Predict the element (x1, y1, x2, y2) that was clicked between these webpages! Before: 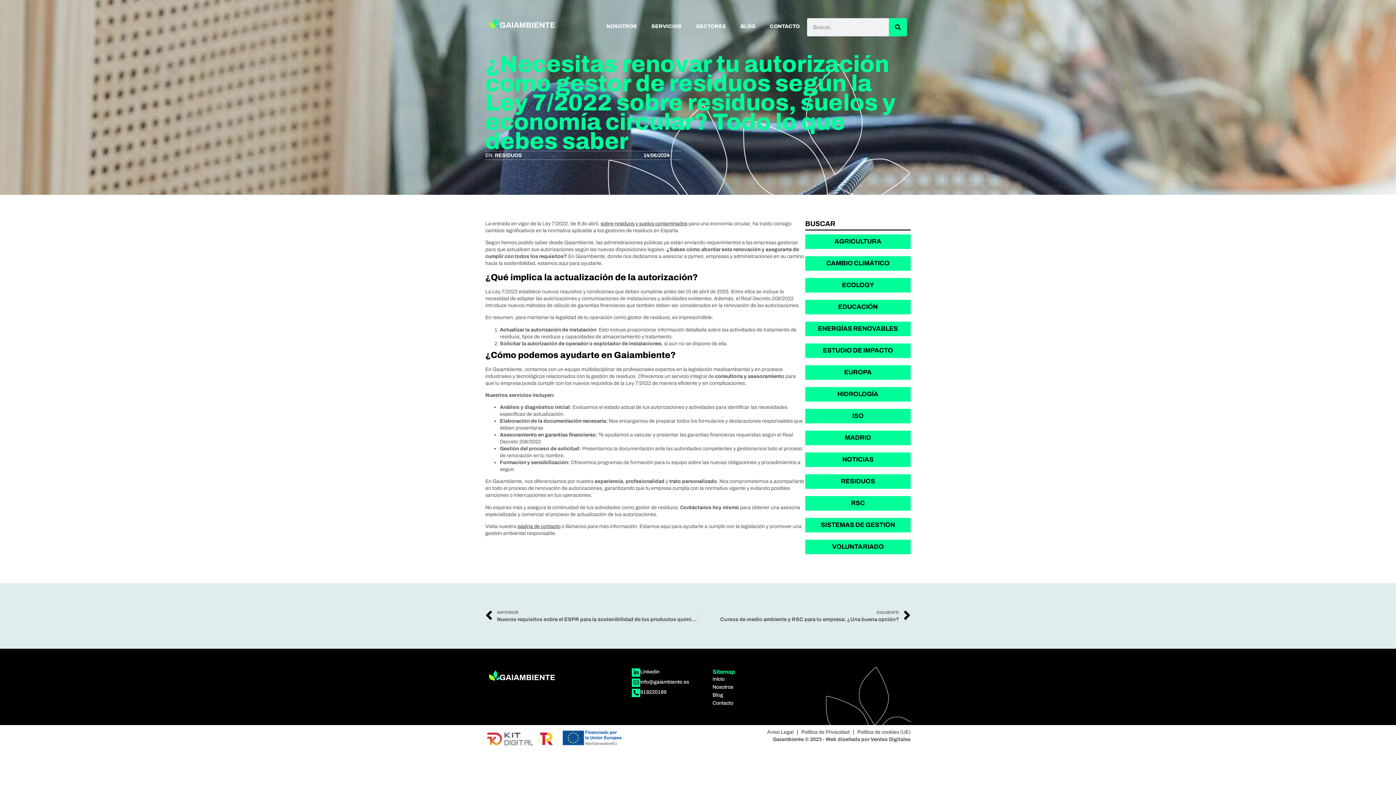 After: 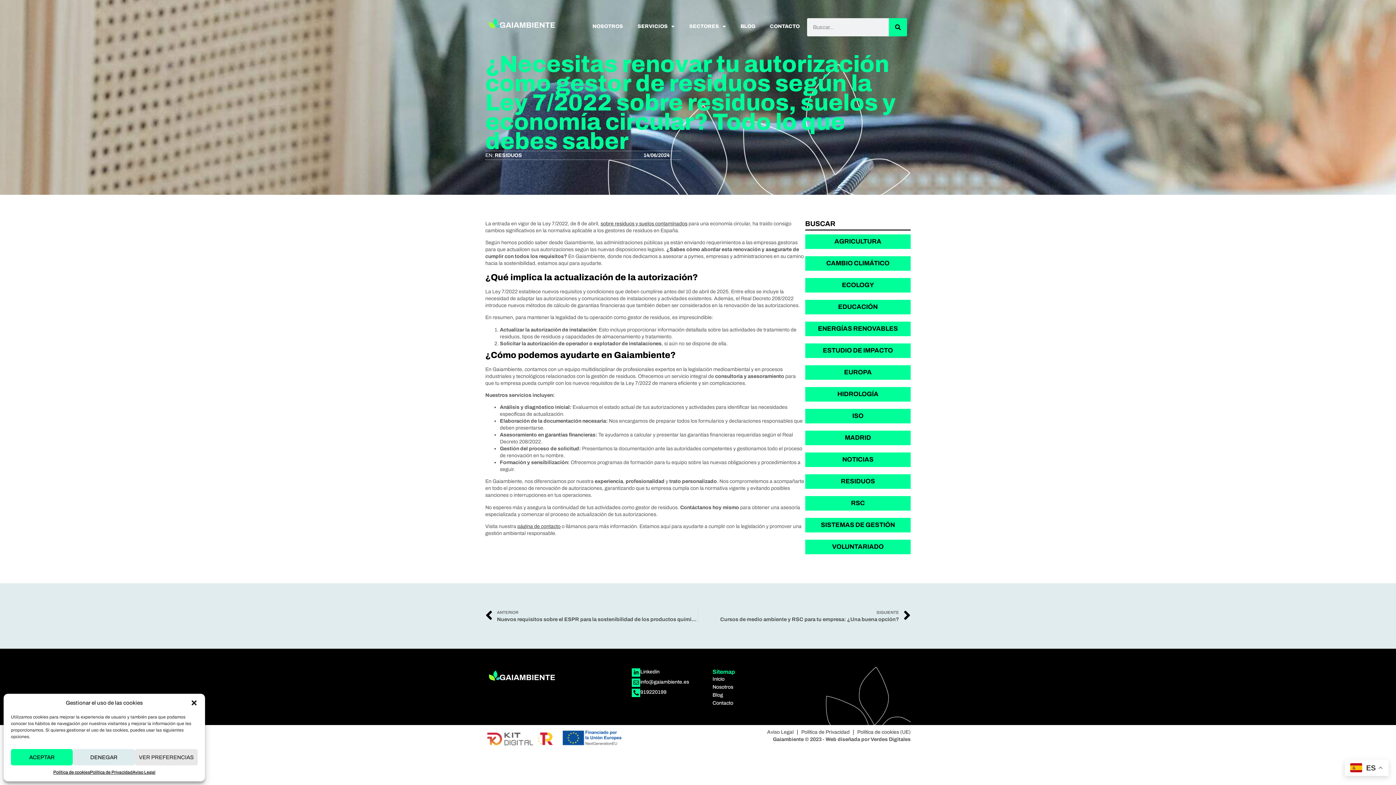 Action: bbox: (640, 679, 689, 685) label: info@gaiambiente.es